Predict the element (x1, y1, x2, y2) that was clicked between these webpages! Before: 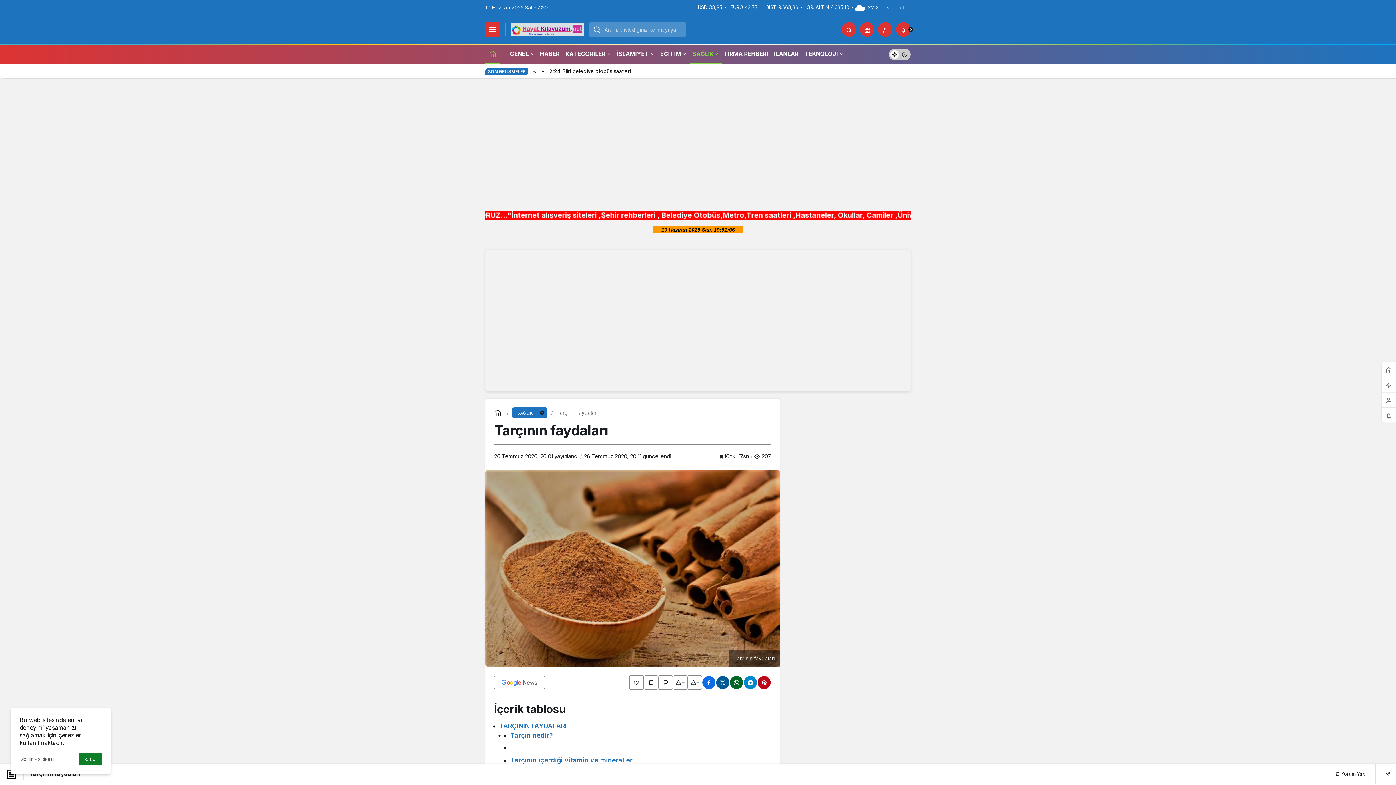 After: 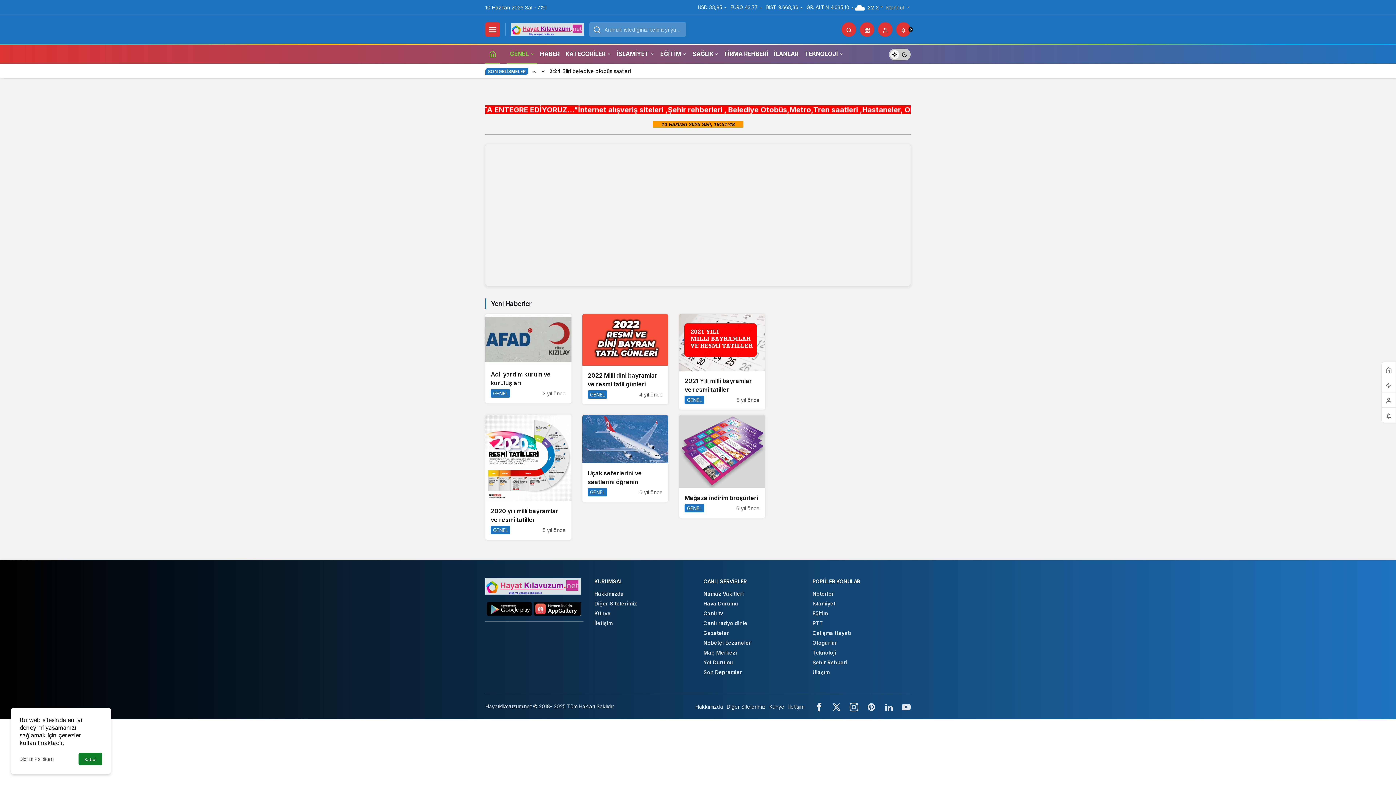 Action: bbox: (507, 43, 537, 63) label: GENEL